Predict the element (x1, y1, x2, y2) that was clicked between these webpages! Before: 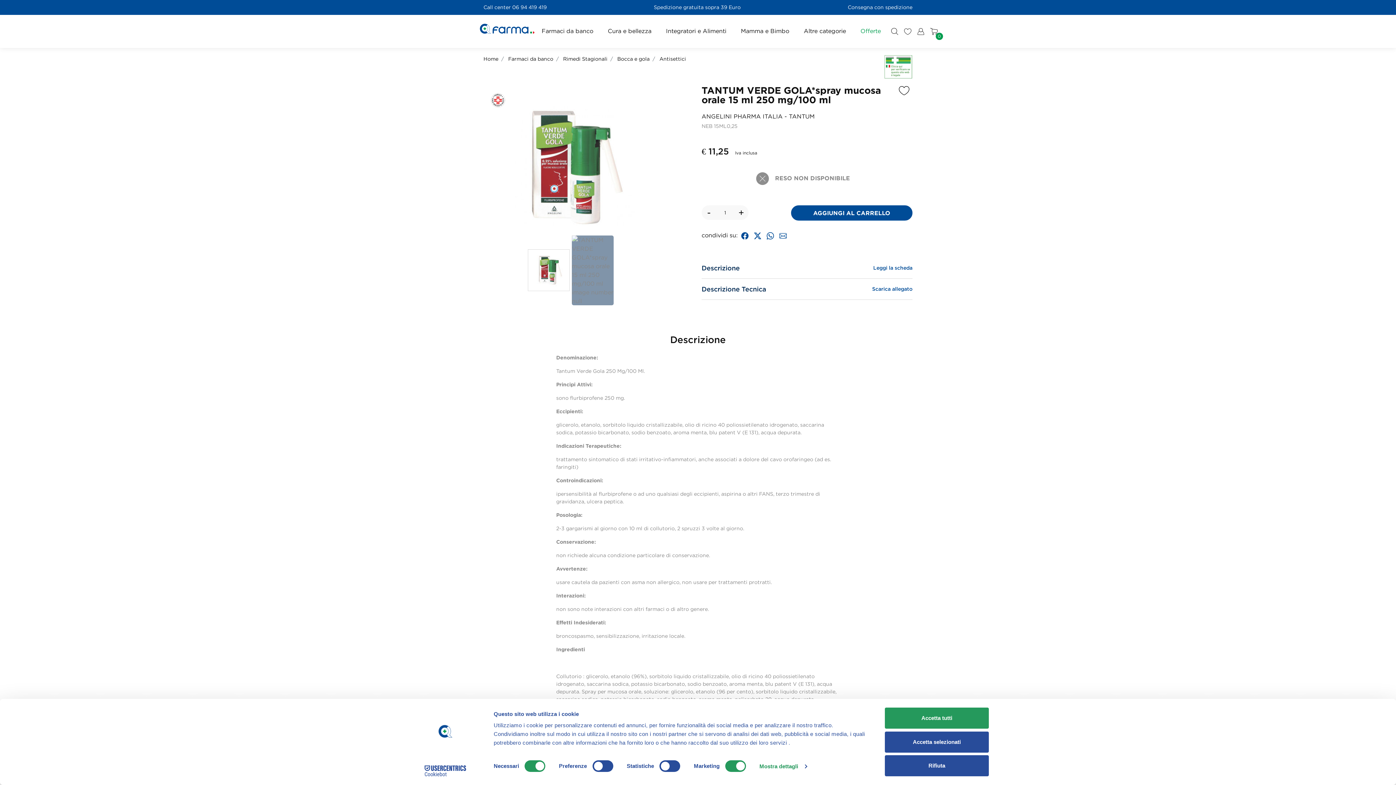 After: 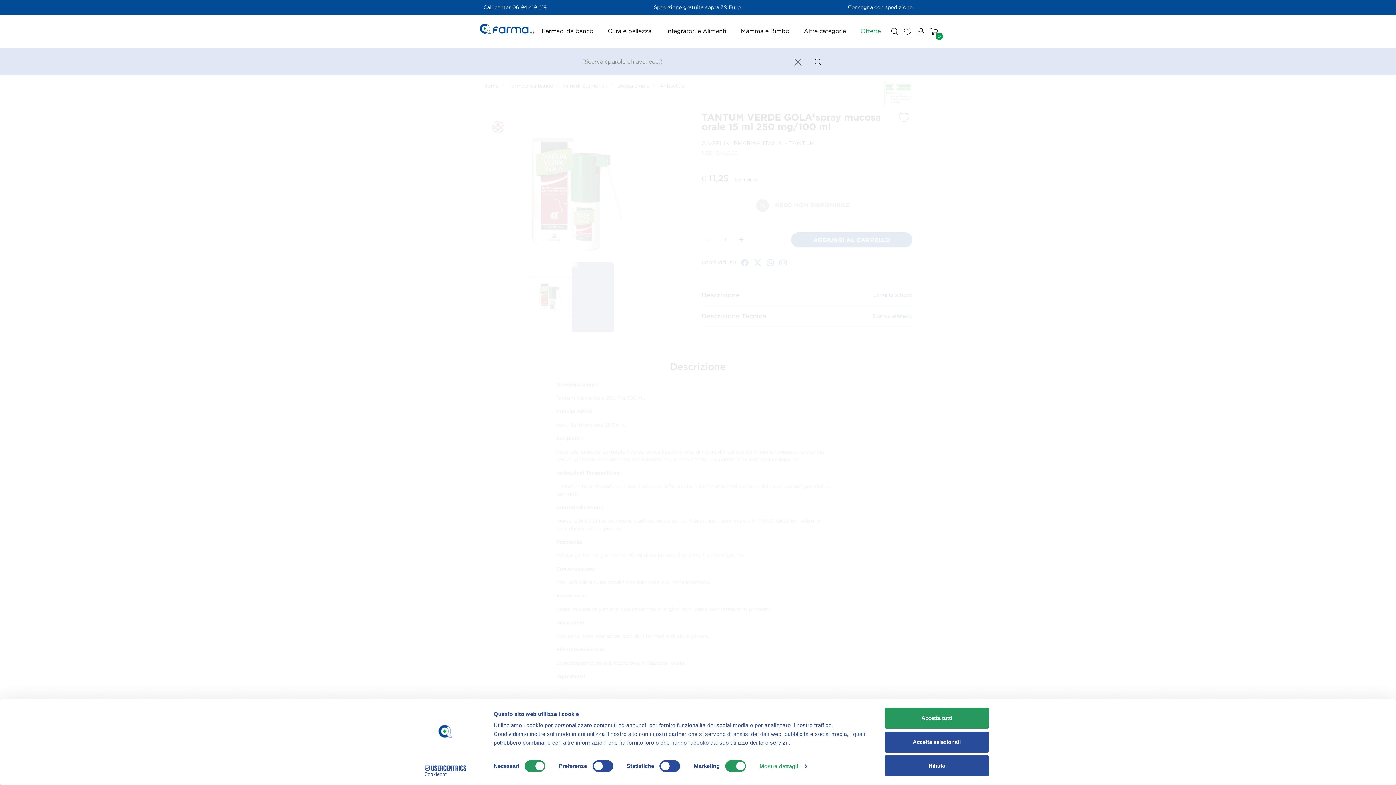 Action: bbox: (888, 27, 901, 35) label: Contattaci